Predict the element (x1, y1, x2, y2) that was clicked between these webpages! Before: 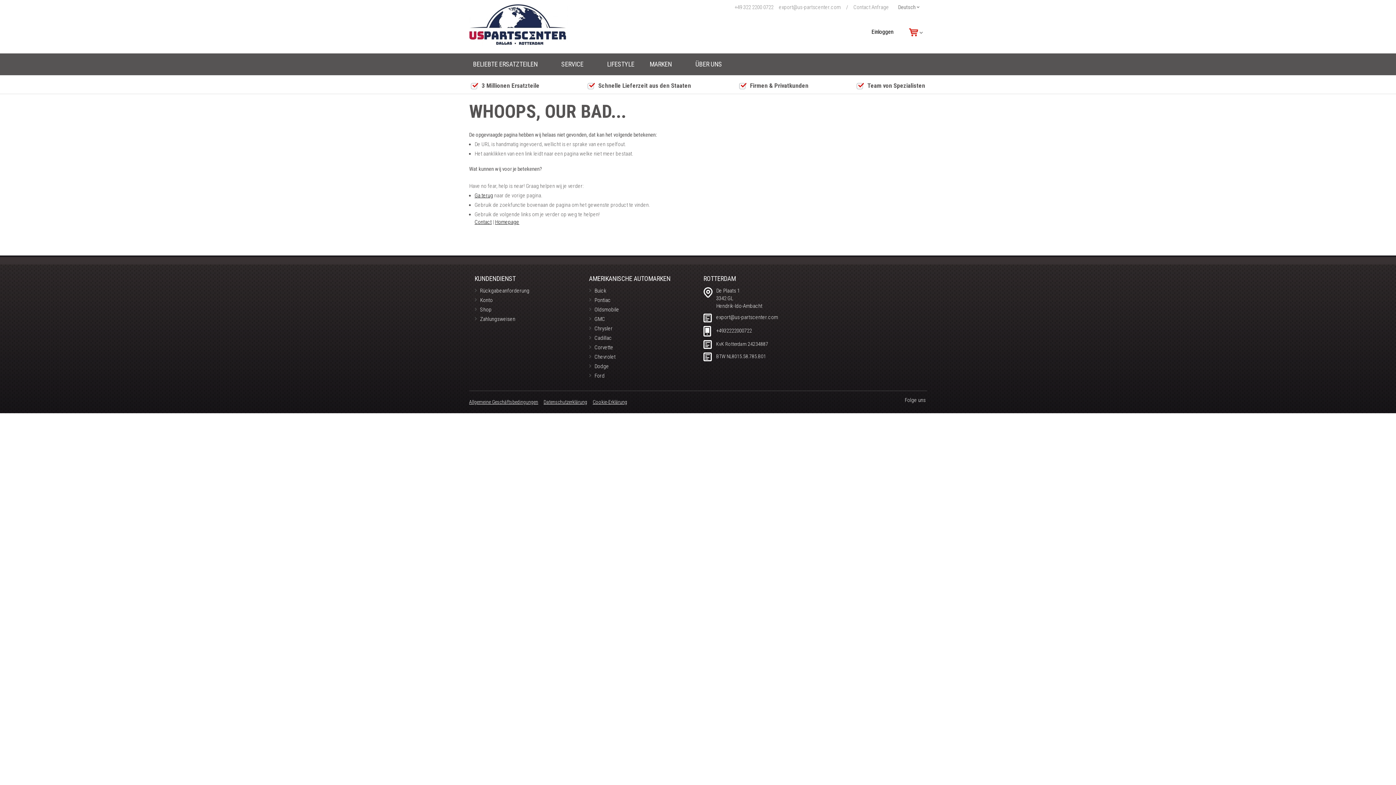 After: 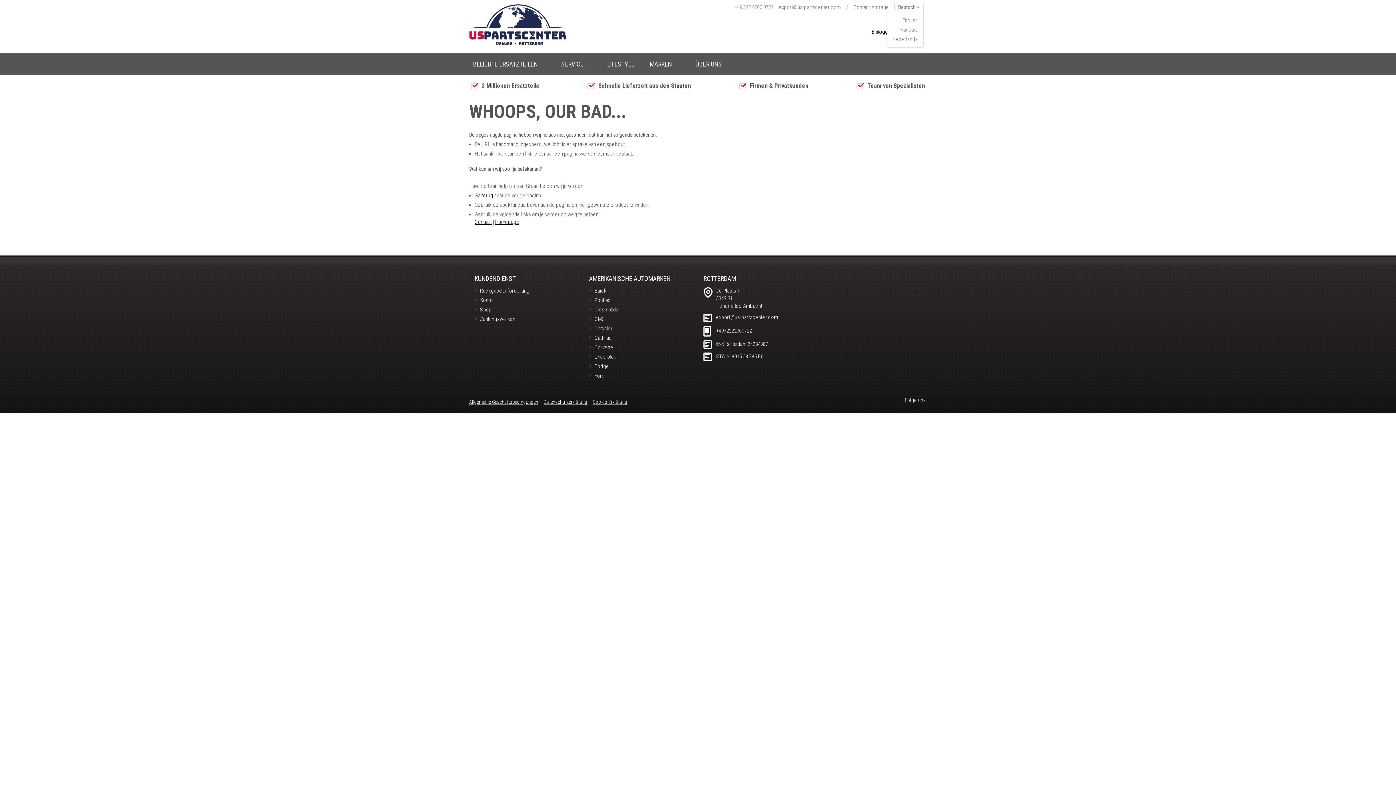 Action: bbox: (898, 3, 919, 11) label: Deutsch 